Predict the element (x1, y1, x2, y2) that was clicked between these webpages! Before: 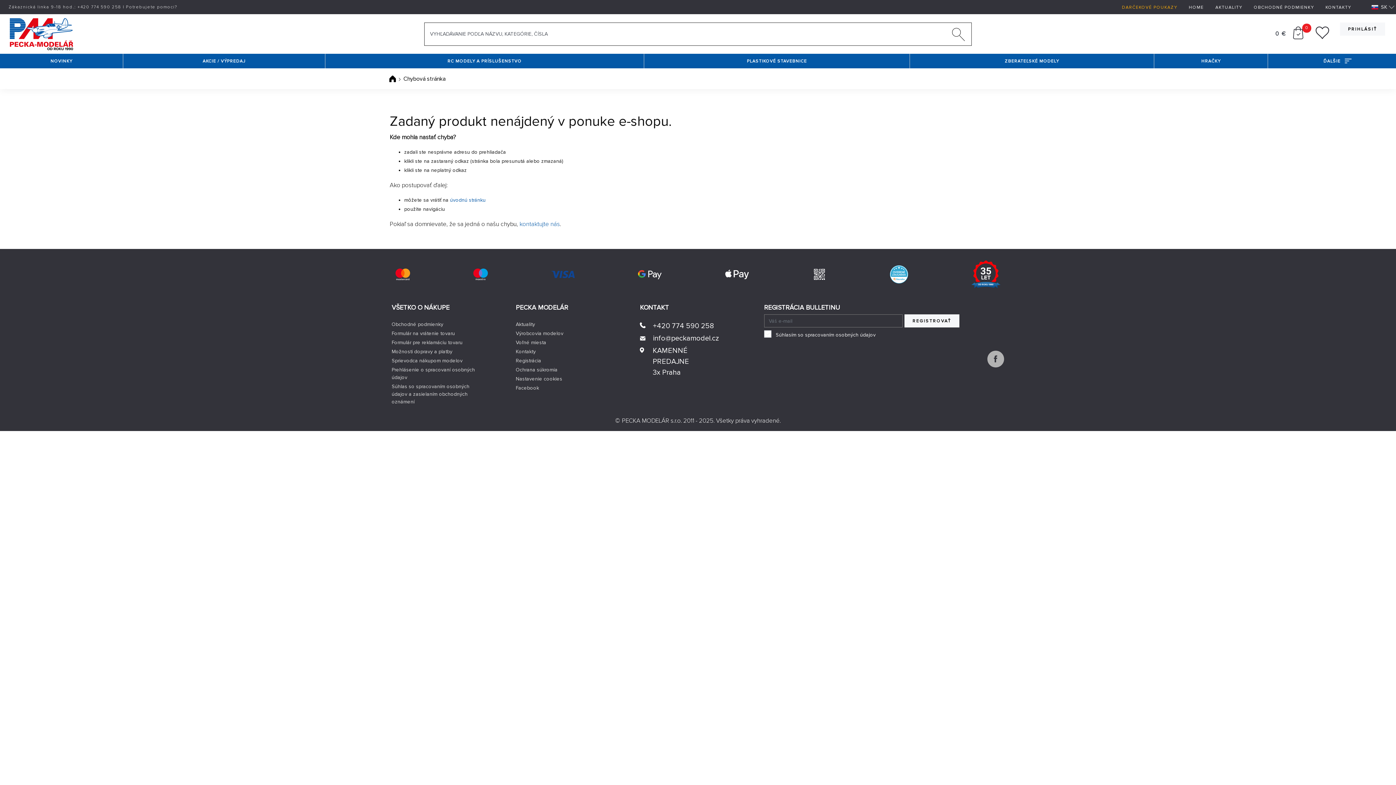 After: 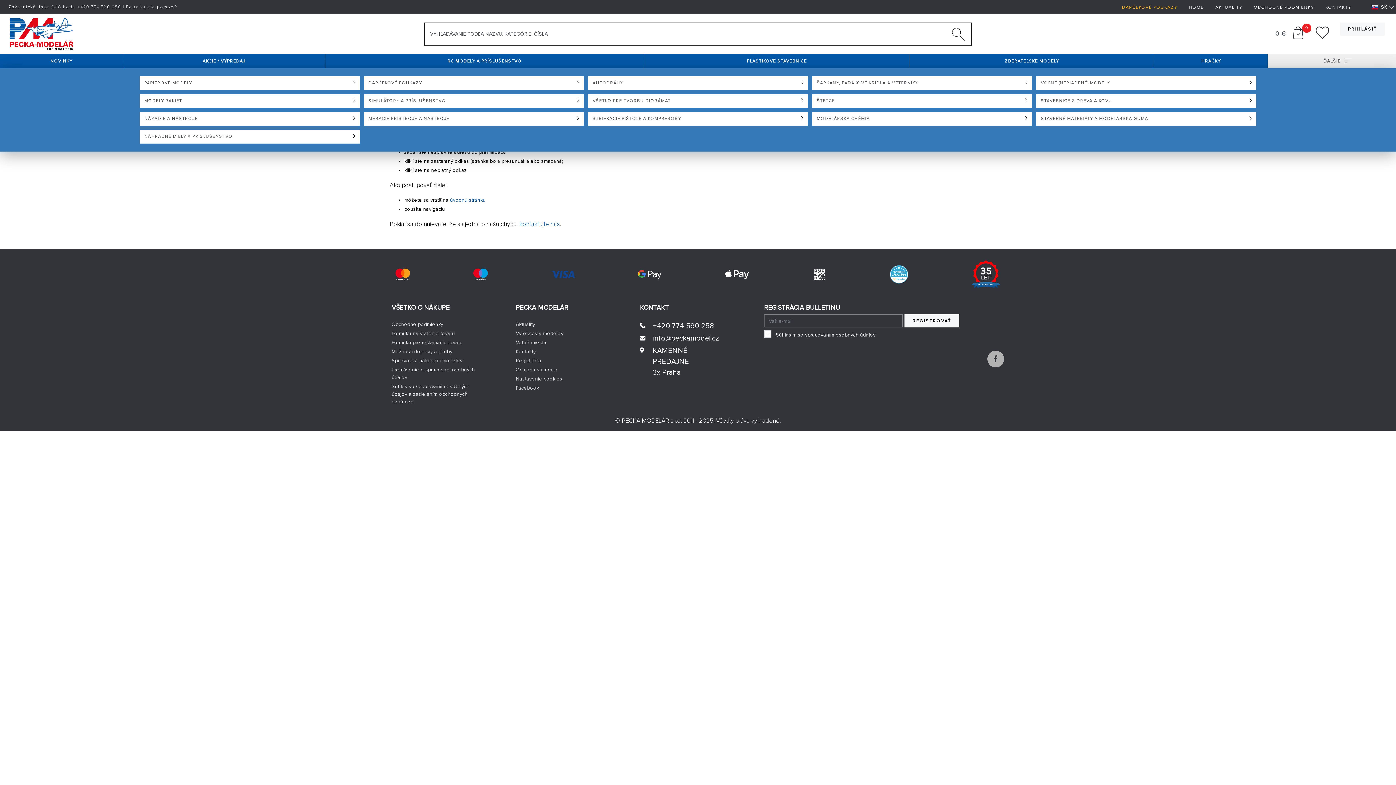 Action: label: ĎALŠIE bbox: (1268, 53, 1396, 68)